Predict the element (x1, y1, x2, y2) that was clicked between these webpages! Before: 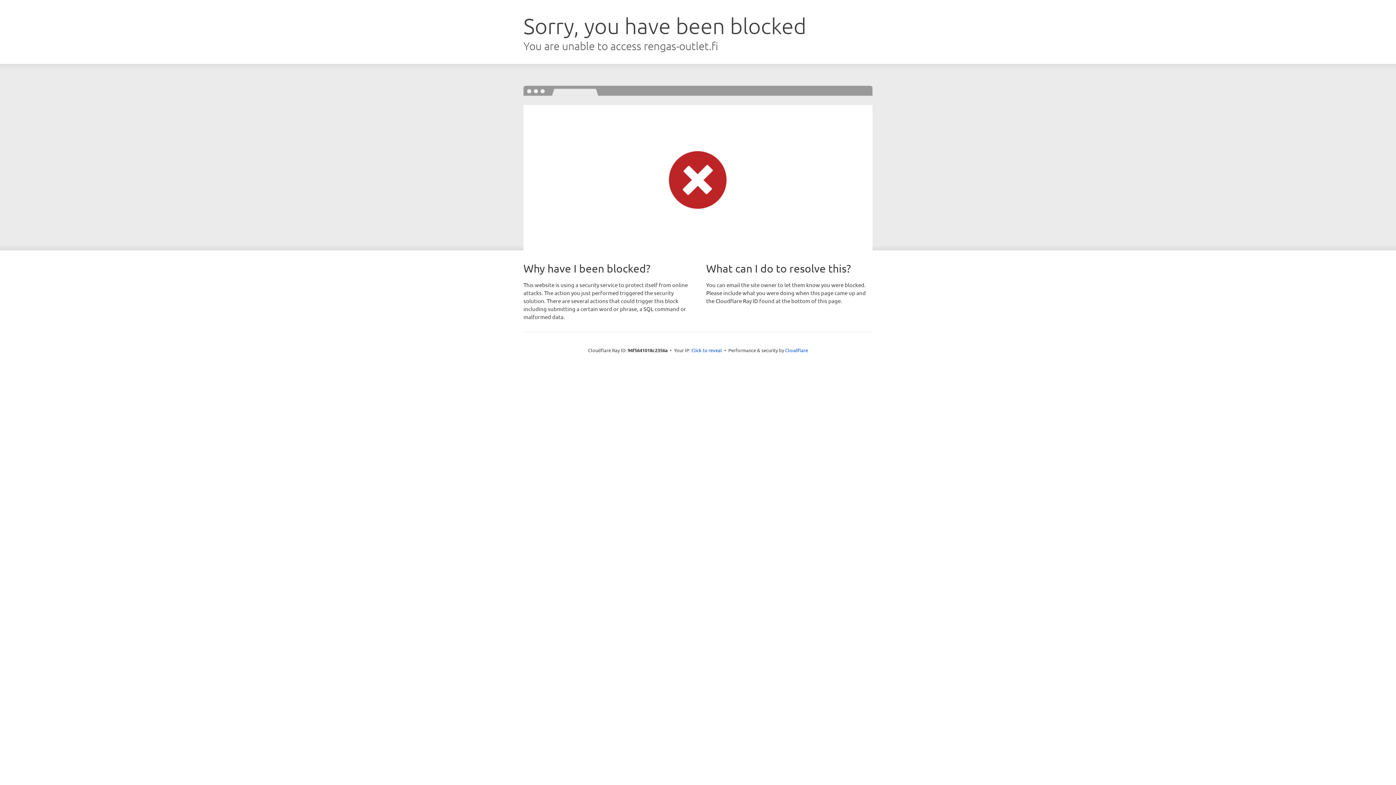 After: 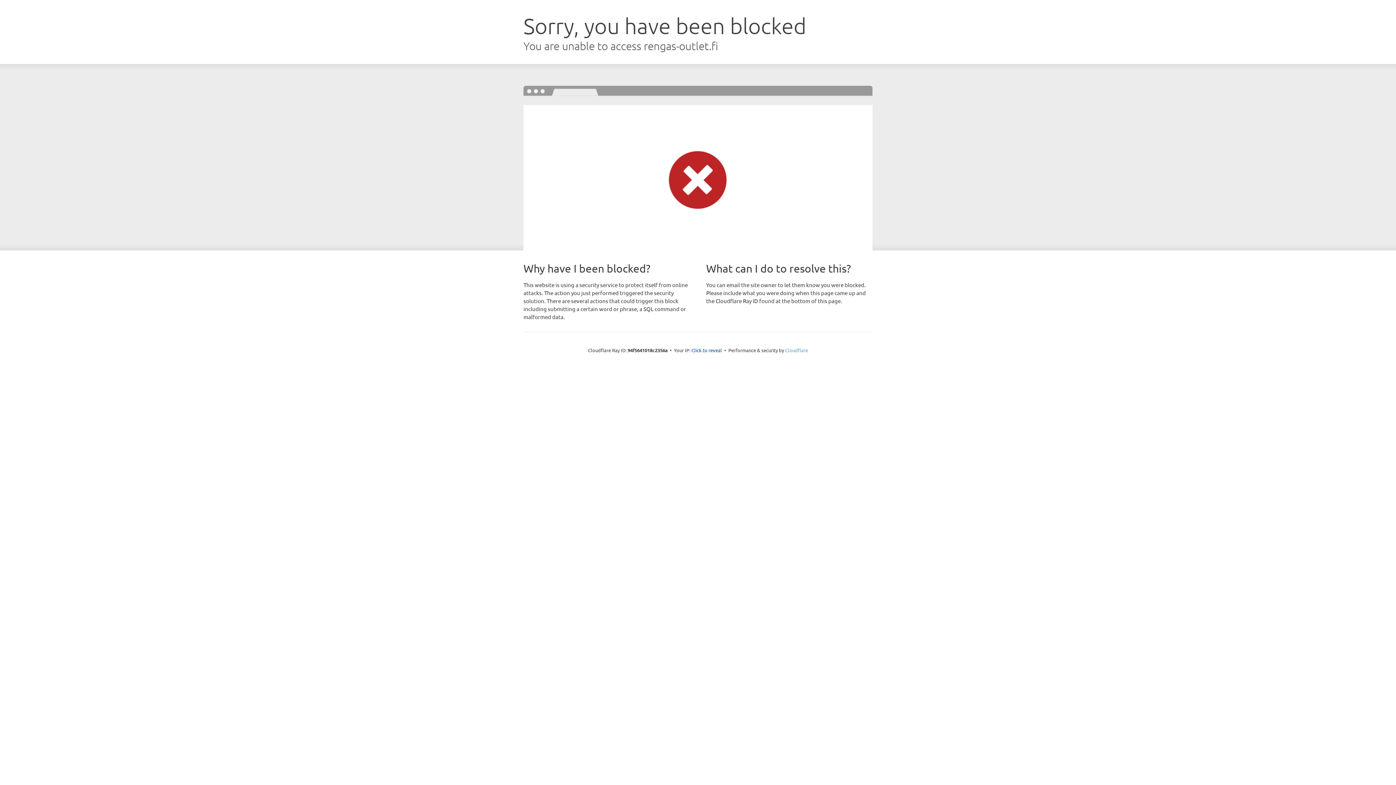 Action: label: Cloudflare bbox: (785, 347, 808, 353)